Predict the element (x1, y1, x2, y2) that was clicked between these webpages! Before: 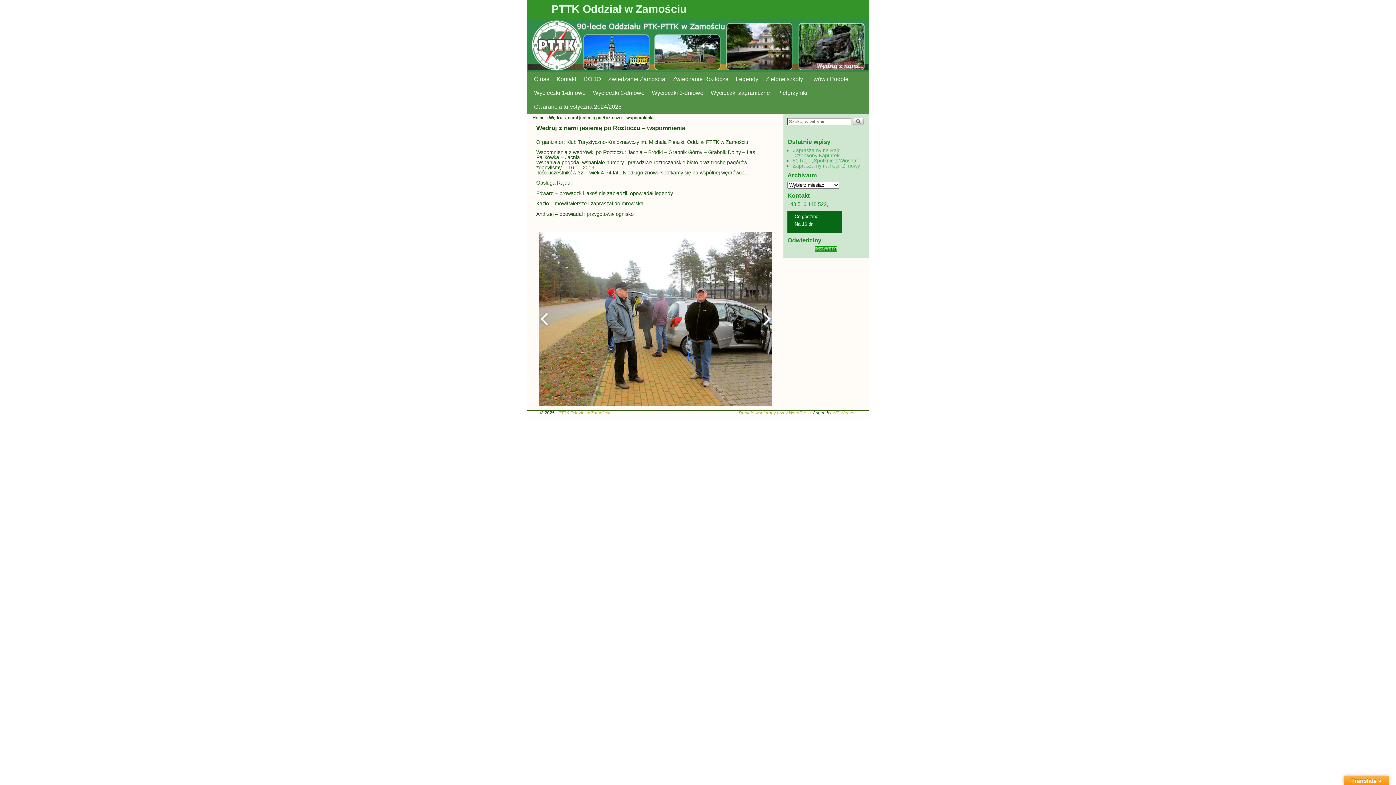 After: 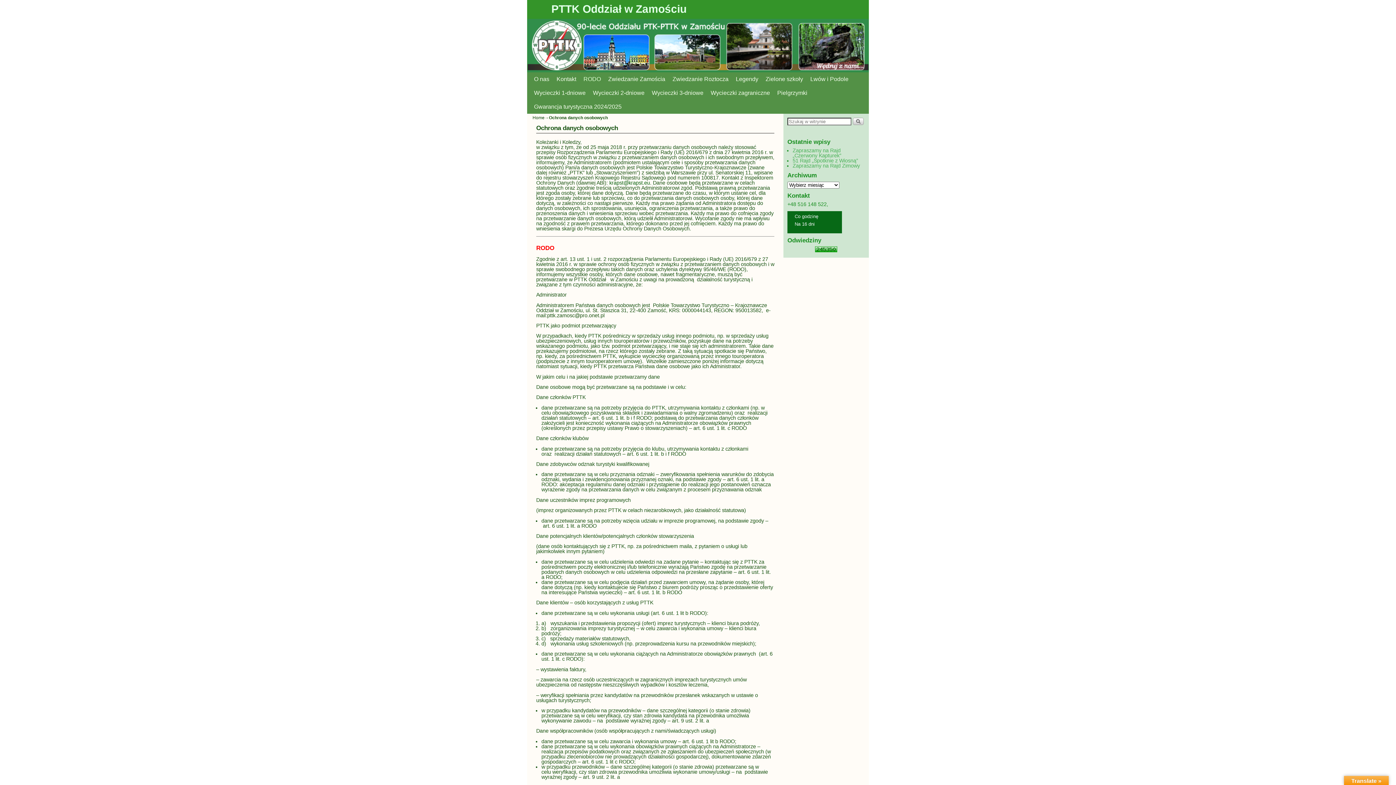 Action: label: RODO bbox: (580, 72, 604, 86)